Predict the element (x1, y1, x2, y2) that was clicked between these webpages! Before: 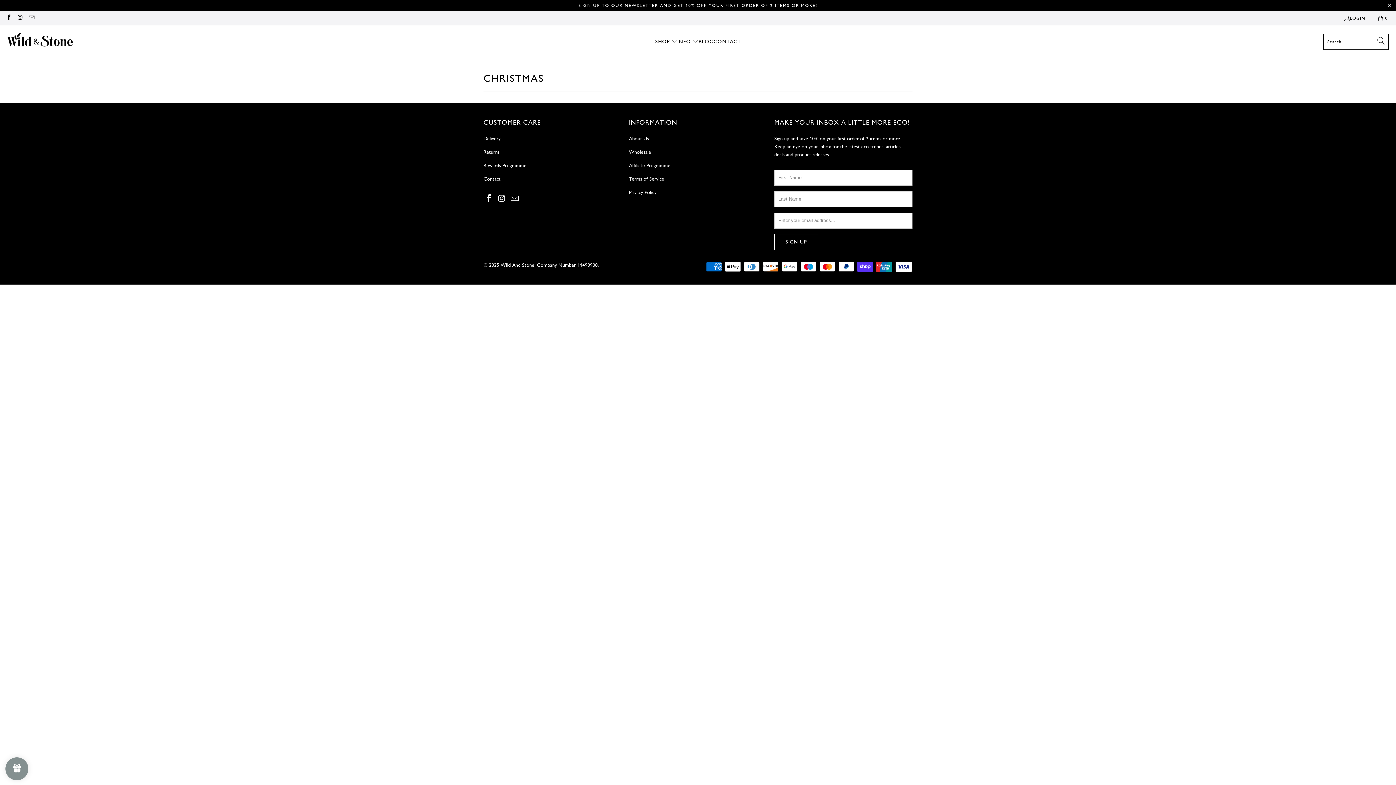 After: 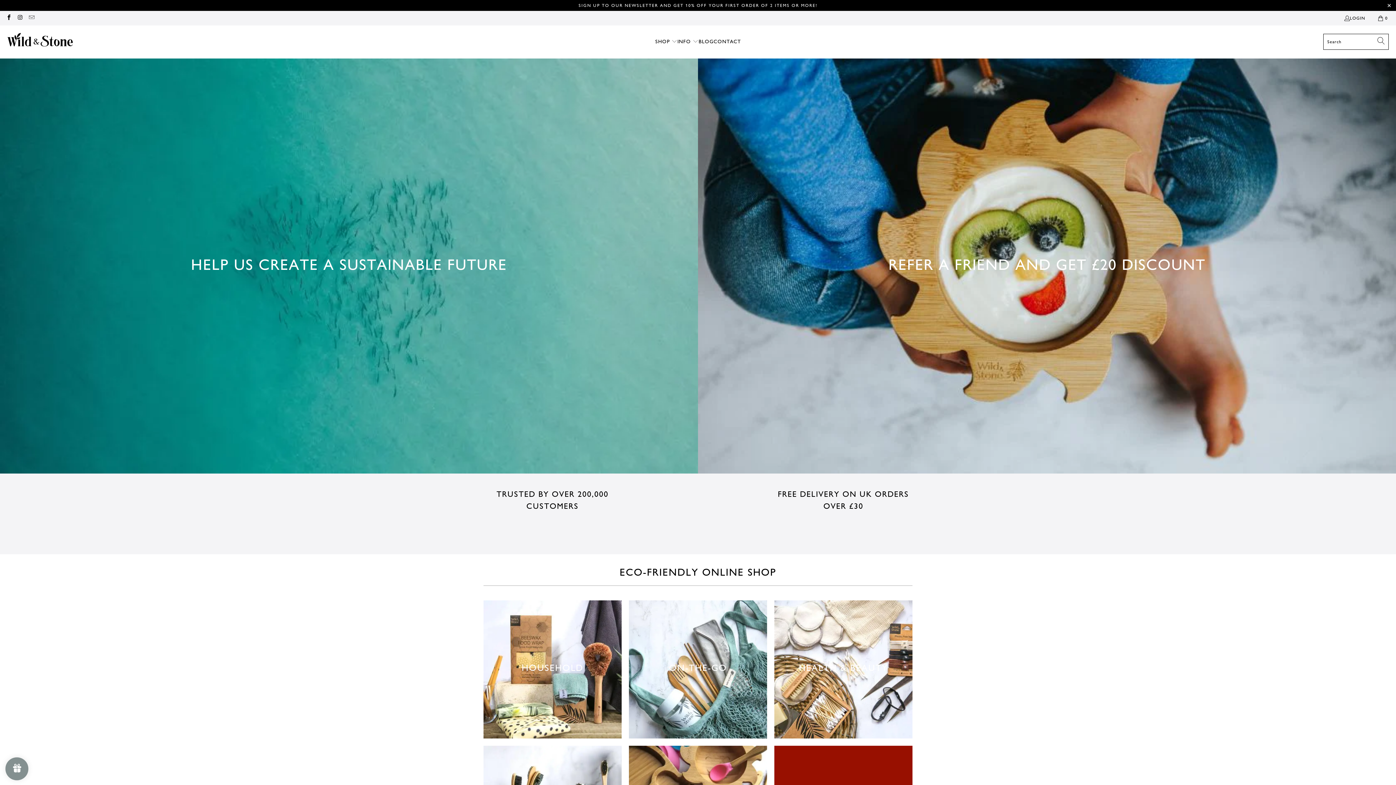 Action: bbox: (7, 29, 72, 54)